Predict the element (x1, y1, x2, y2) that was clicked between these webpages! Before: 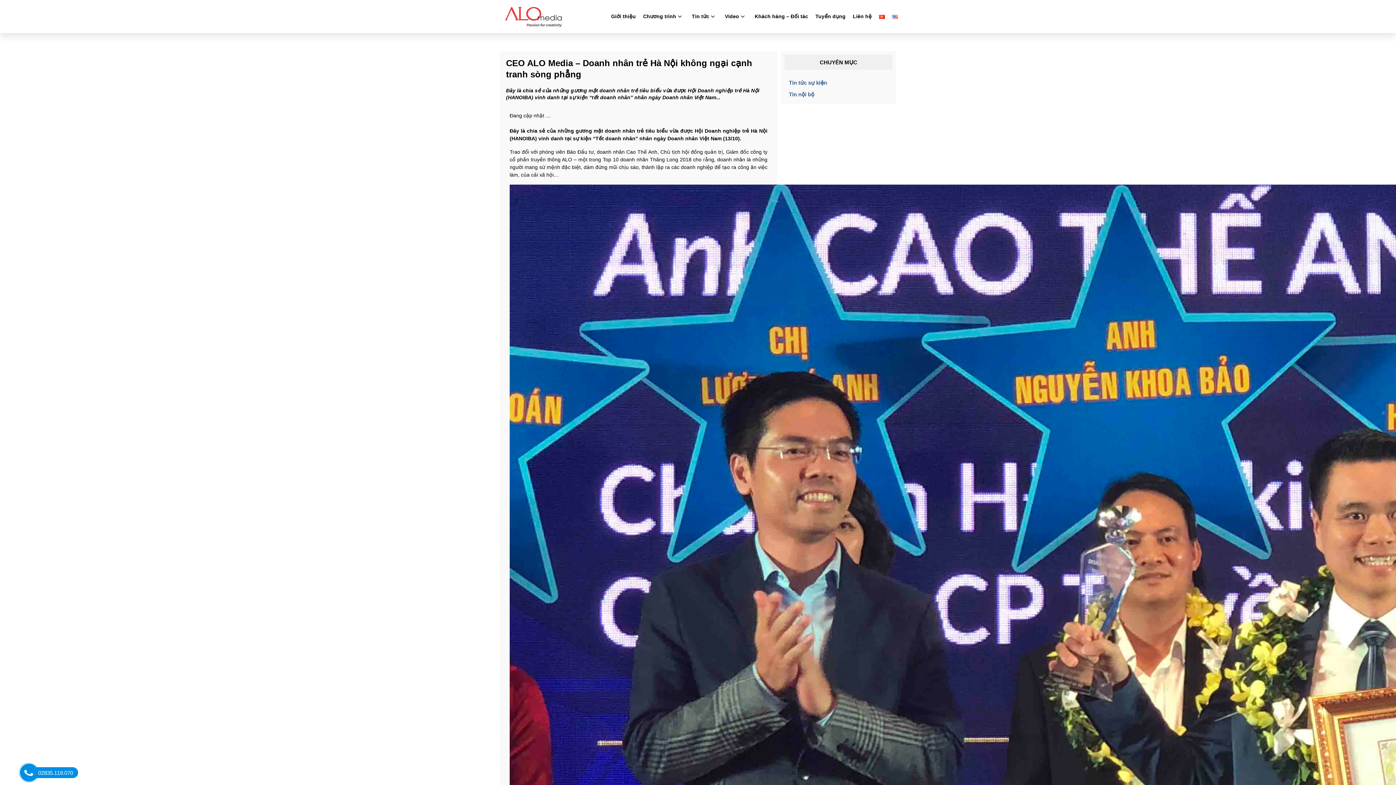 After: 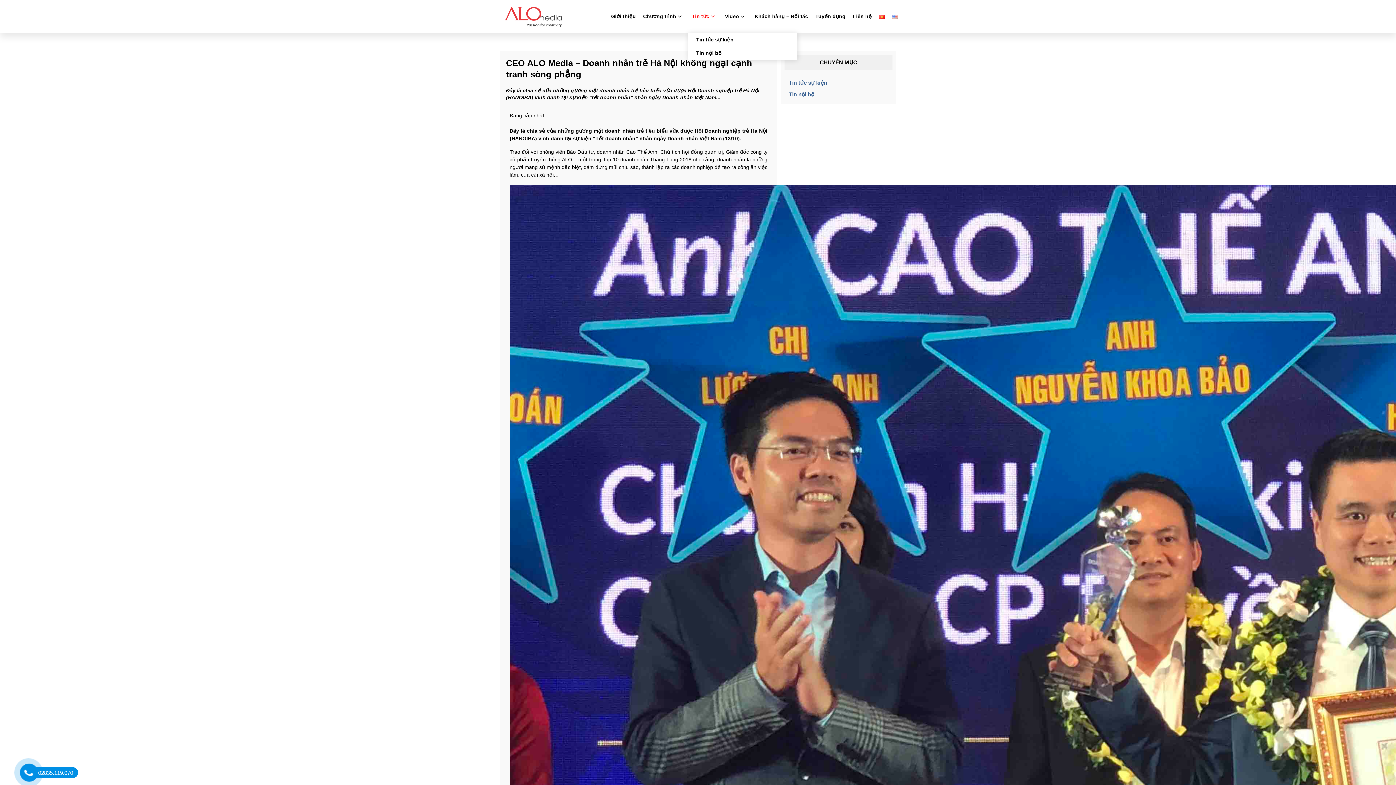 Action: label: Tin tức bbox: (688, 0, 721, 33)